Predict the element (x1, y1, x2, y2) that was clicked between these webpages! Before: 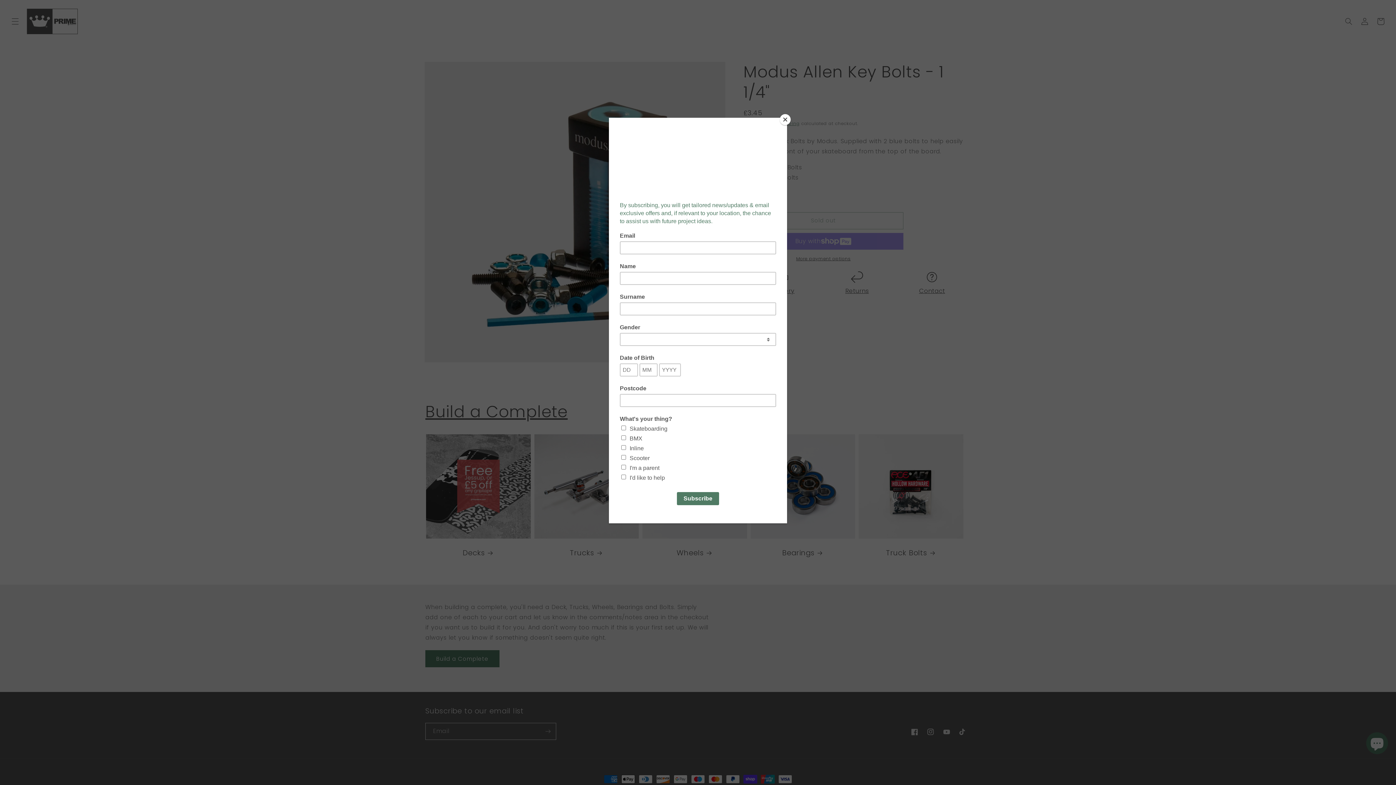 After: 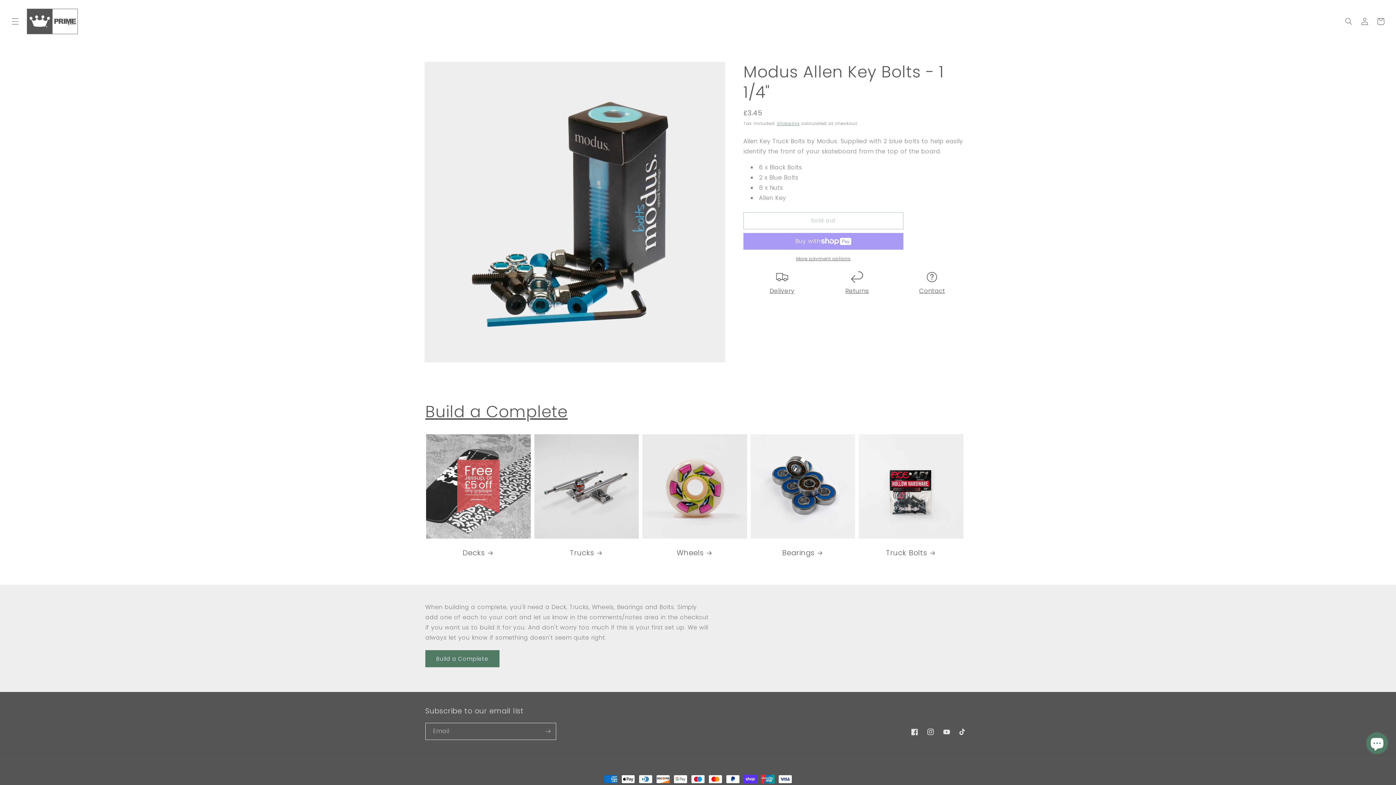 Action: bbox: (780, 114, 790, 125) label: Close